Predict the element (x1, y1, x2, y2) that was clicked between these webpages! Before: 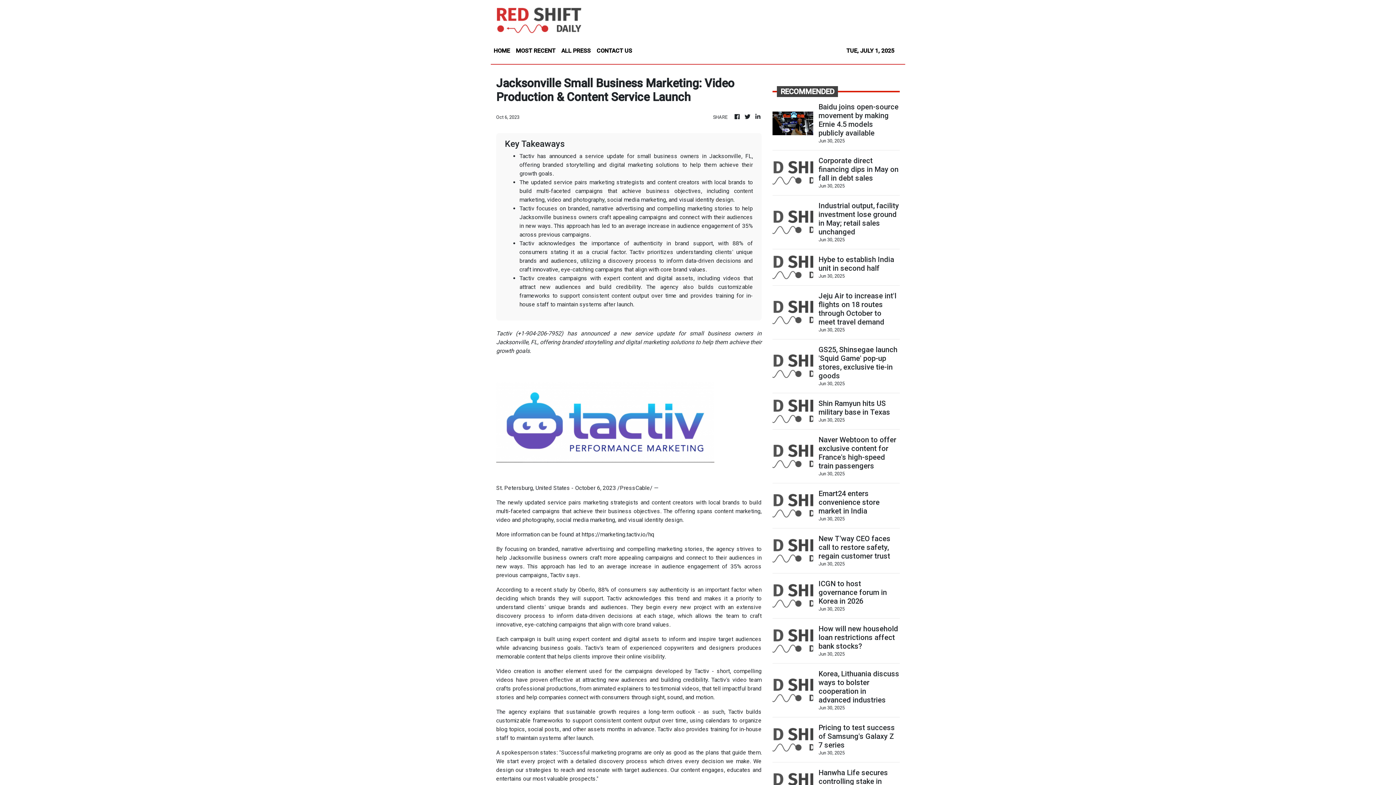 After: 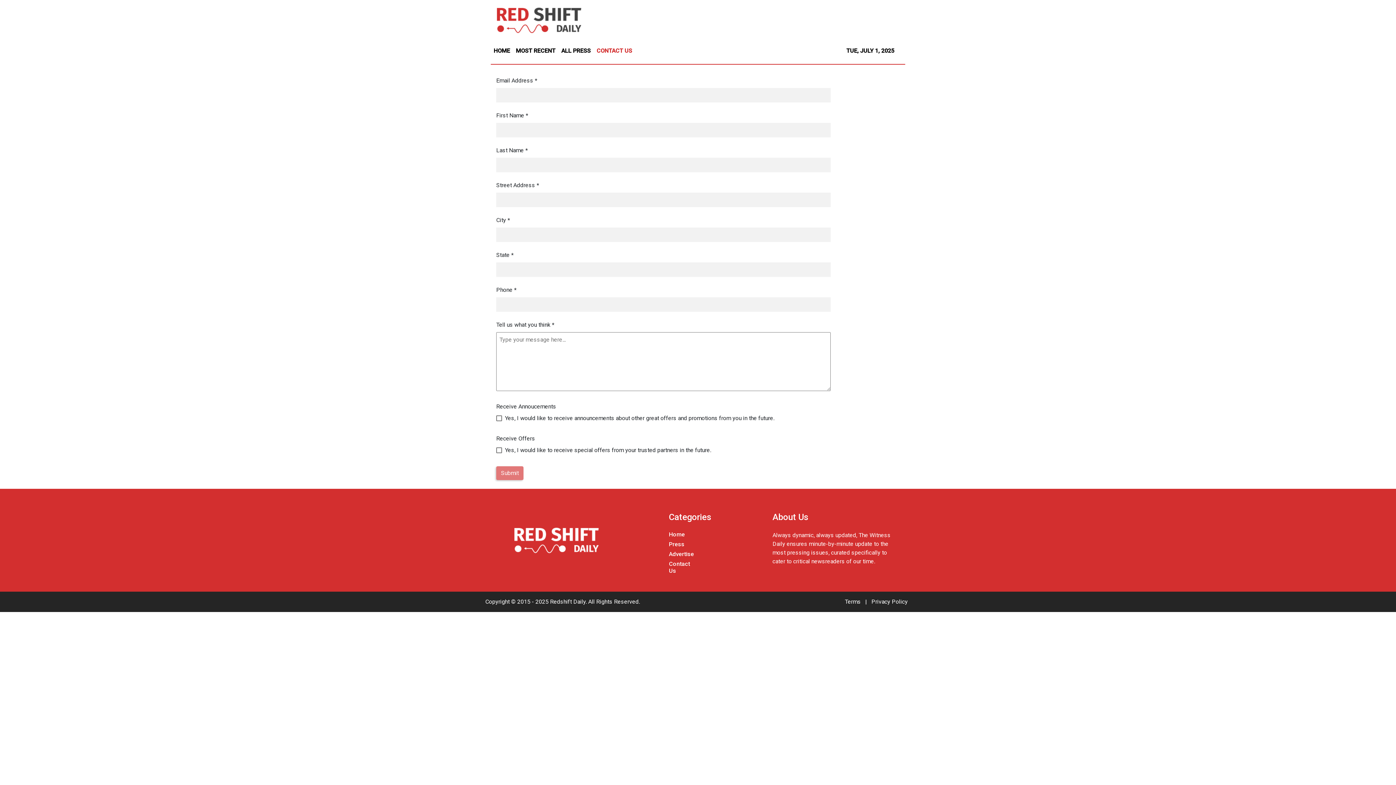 Action: bbox: (593, 43, 635, 58) label: CONTACT US